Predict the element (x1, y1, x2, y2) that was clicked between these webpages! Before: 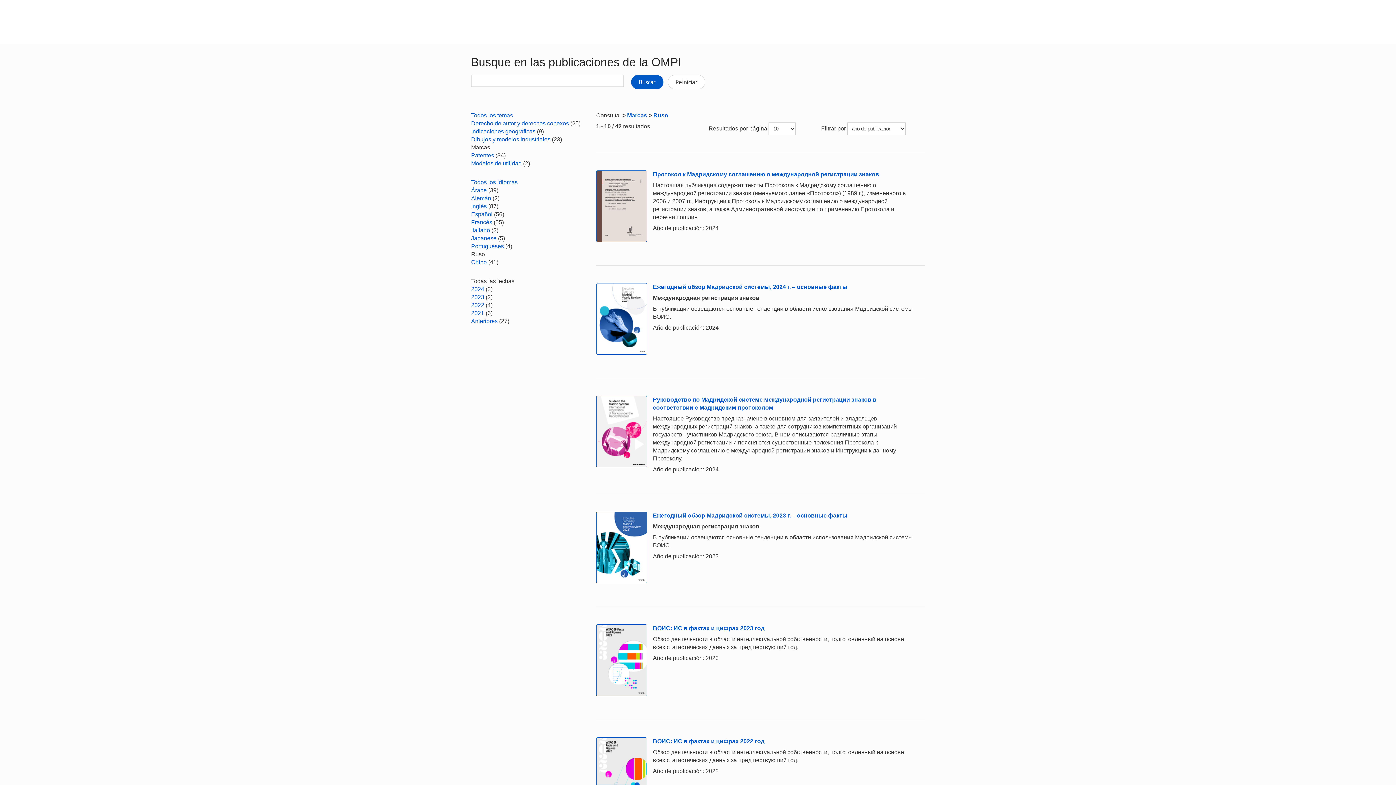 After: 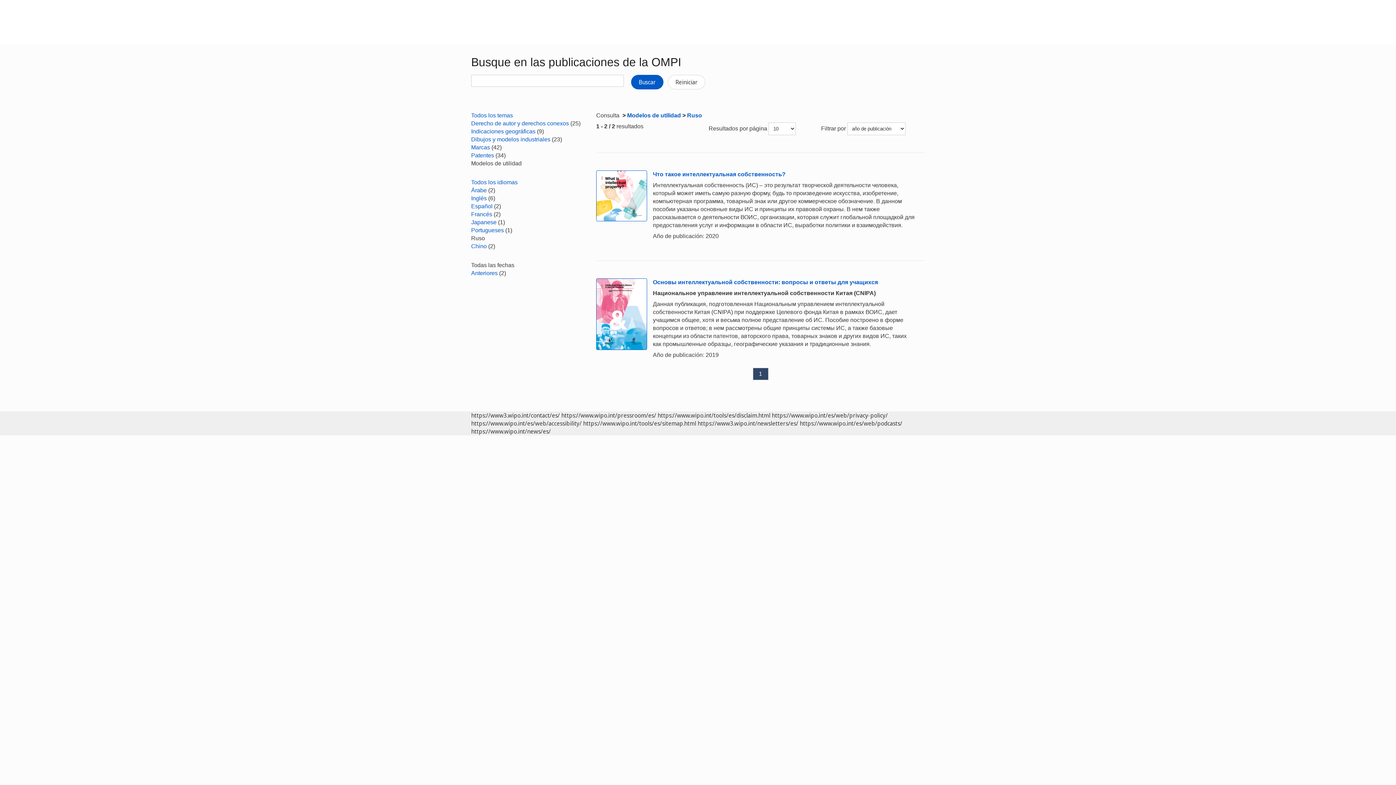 Action: bbox: (471, 160, 521, 166) label: Modelos de utilidad